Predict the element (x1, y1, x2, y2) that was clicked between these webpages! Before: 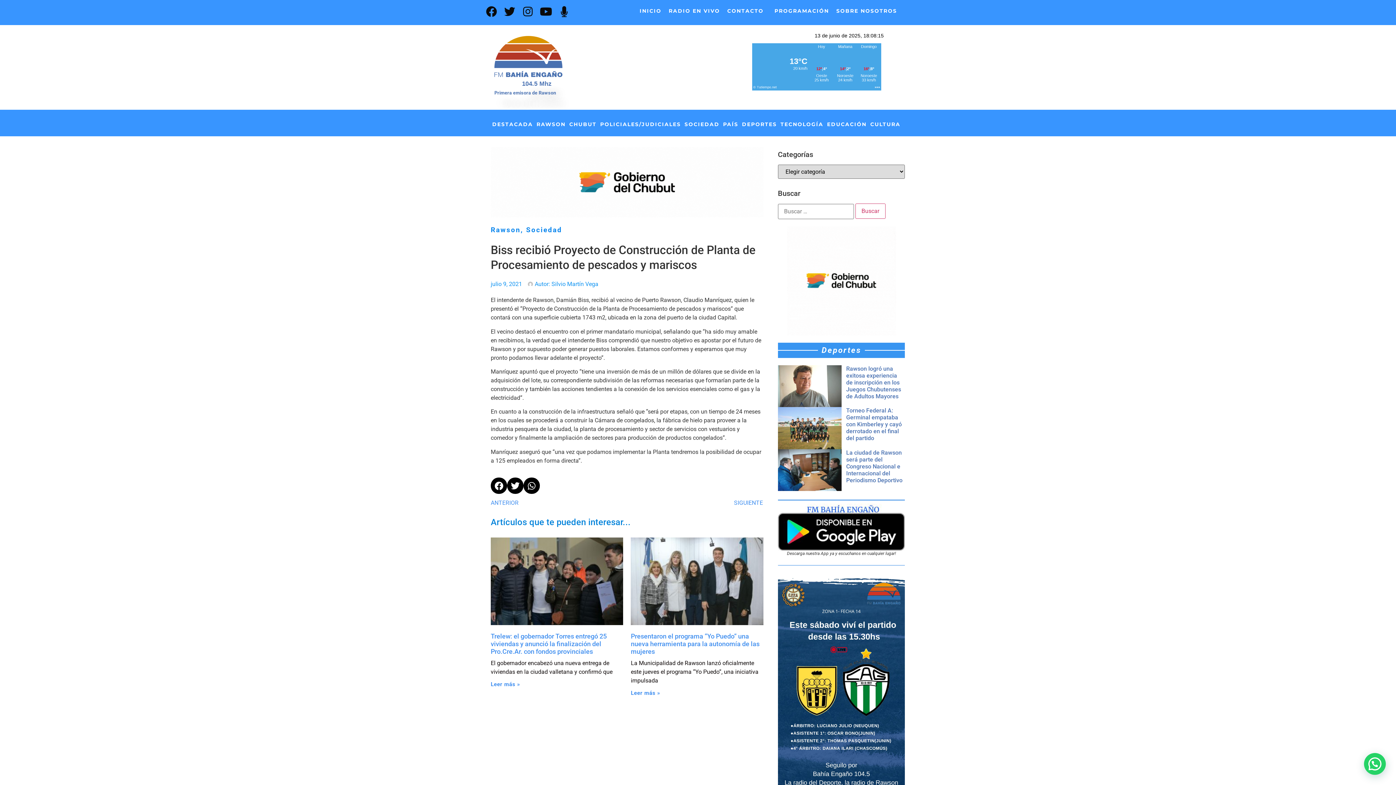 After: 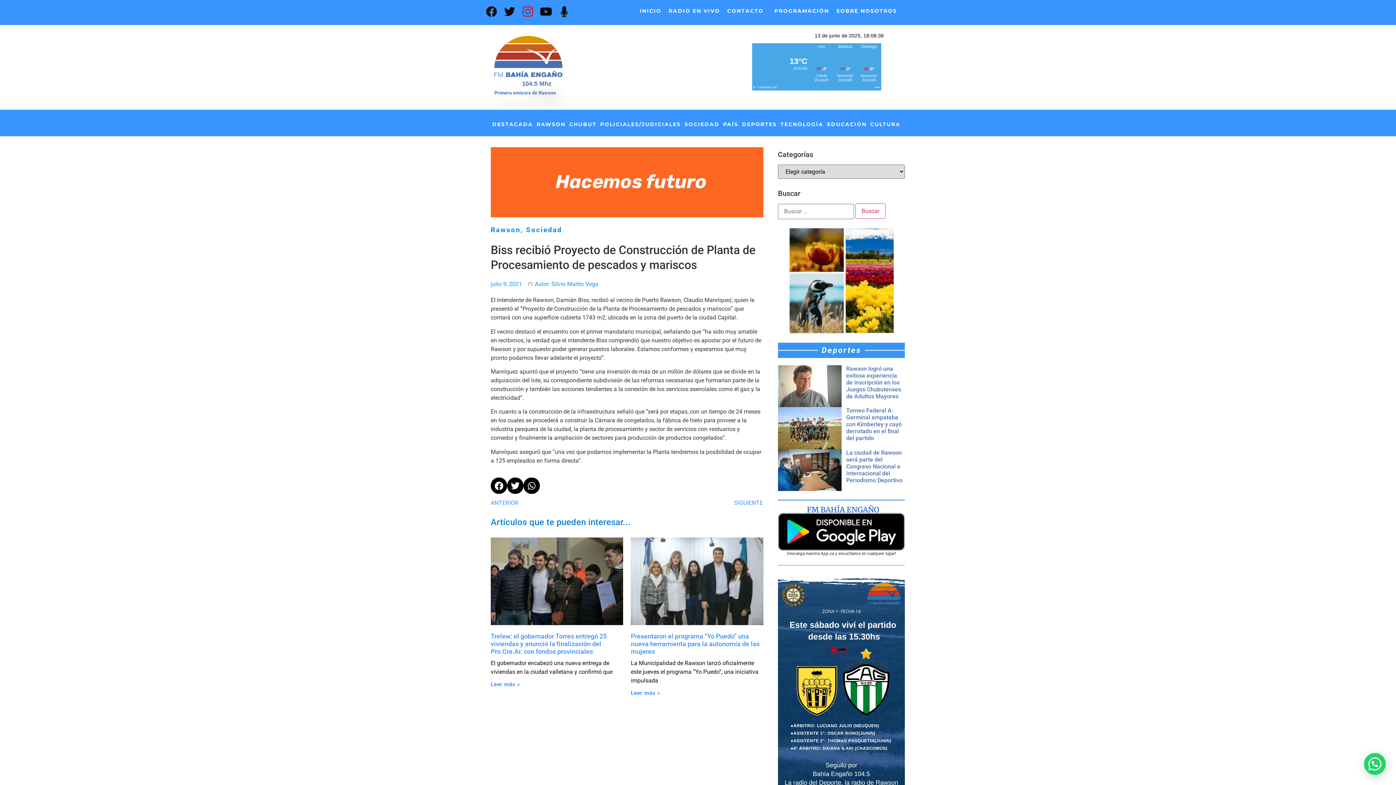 Action: label: Instagram bbox: (522, 6, 533, 17)